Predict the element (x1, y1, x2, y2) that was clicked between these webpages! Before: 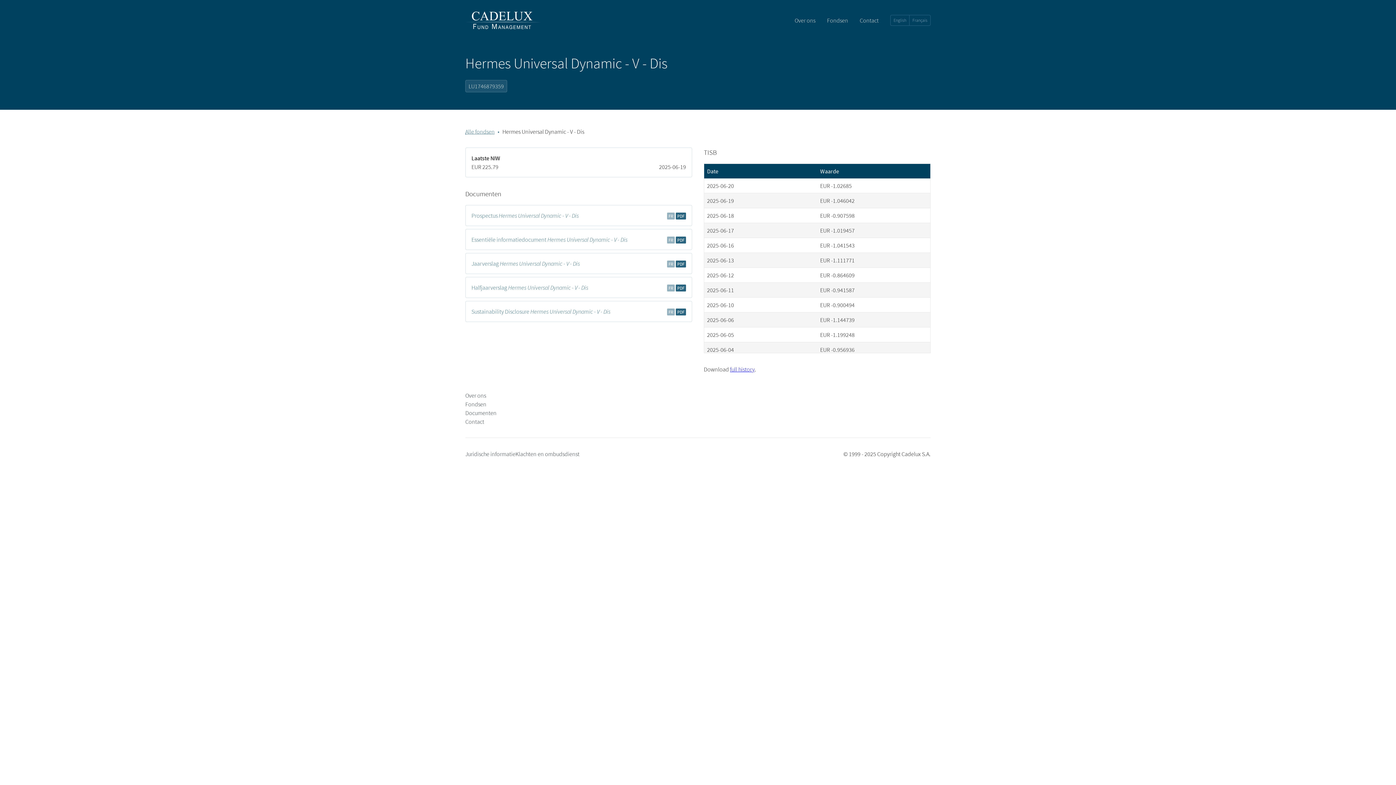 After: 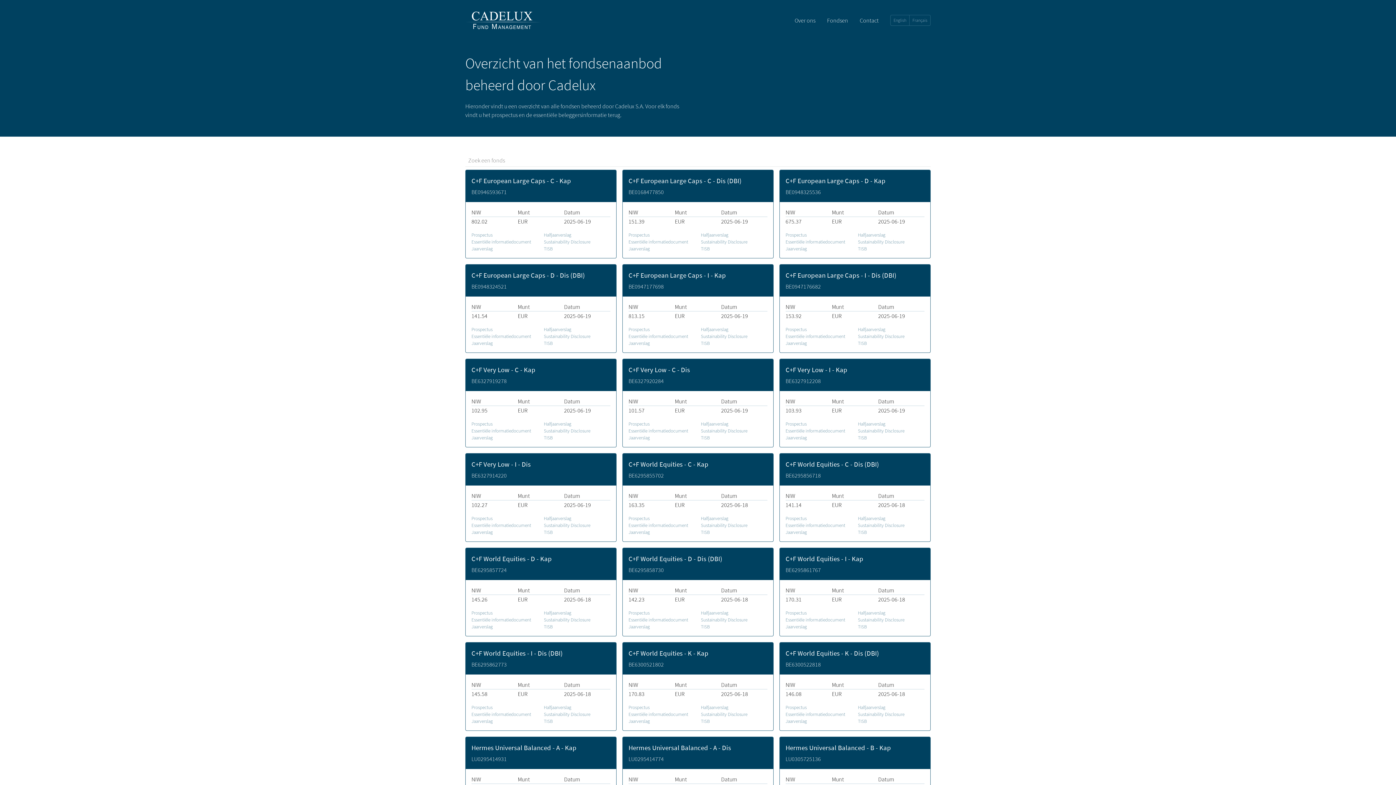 Action: label: Fondsen bbox: (827, 16, 848, 24)